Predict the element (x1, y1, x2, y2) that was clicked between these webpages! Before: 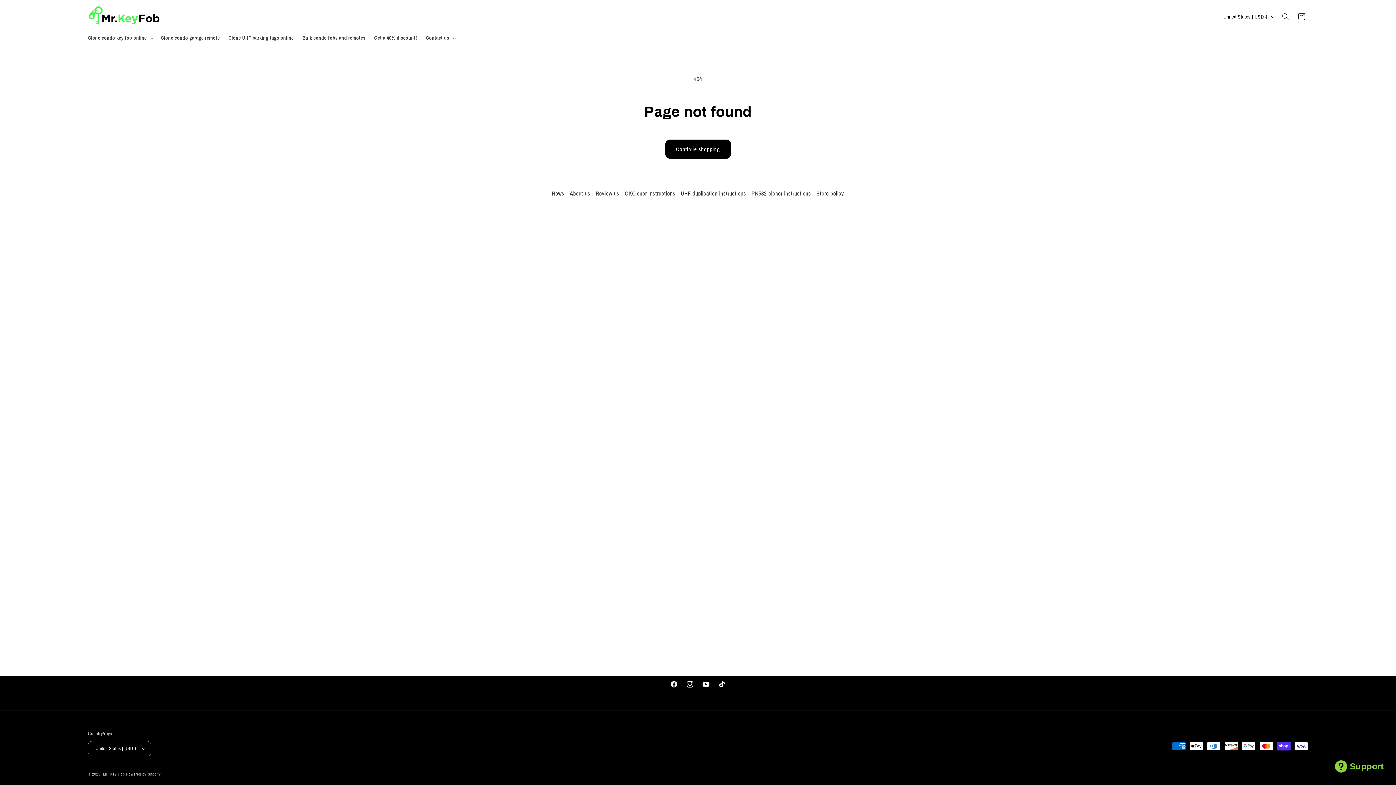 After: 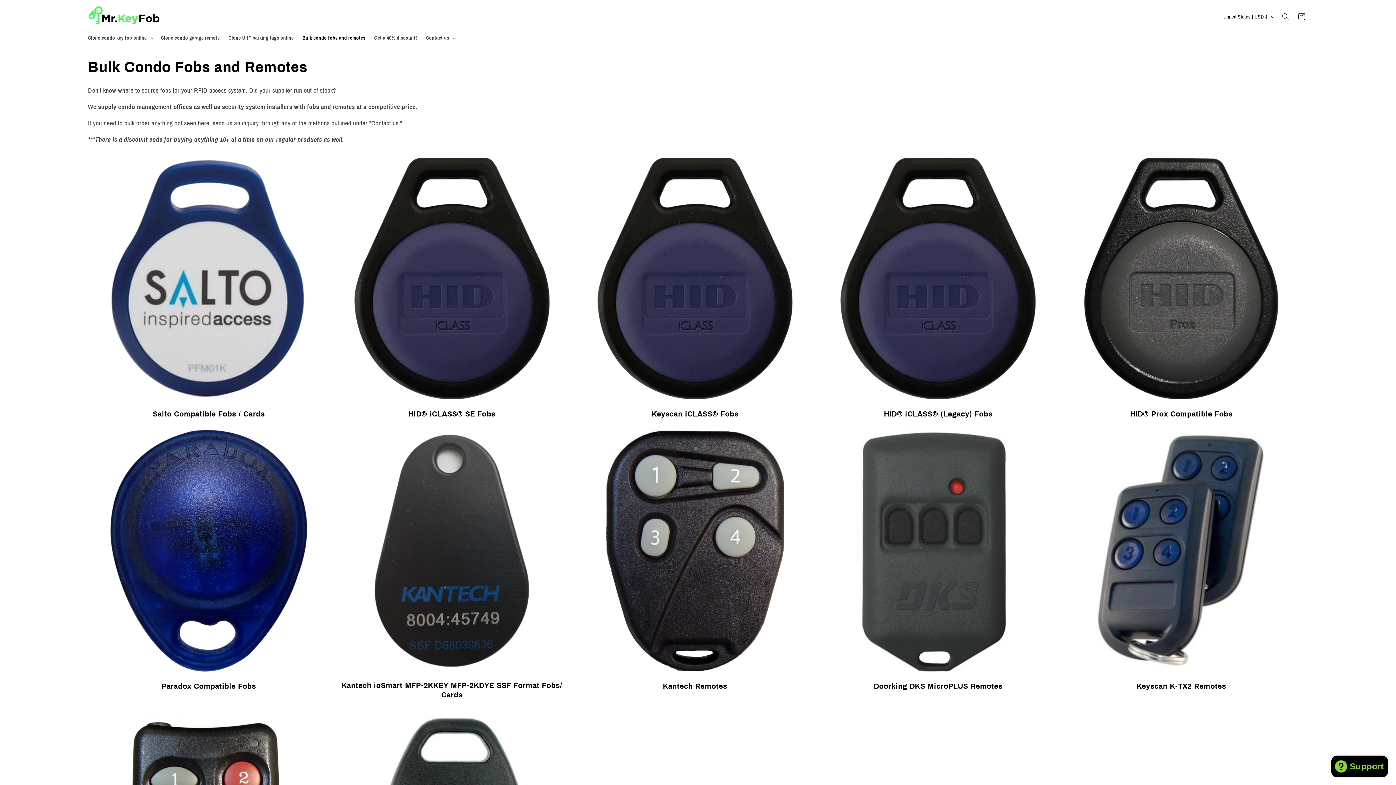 Action: label: Bulk condo fobs and remotes bbox: (298, 30, 369, 45)